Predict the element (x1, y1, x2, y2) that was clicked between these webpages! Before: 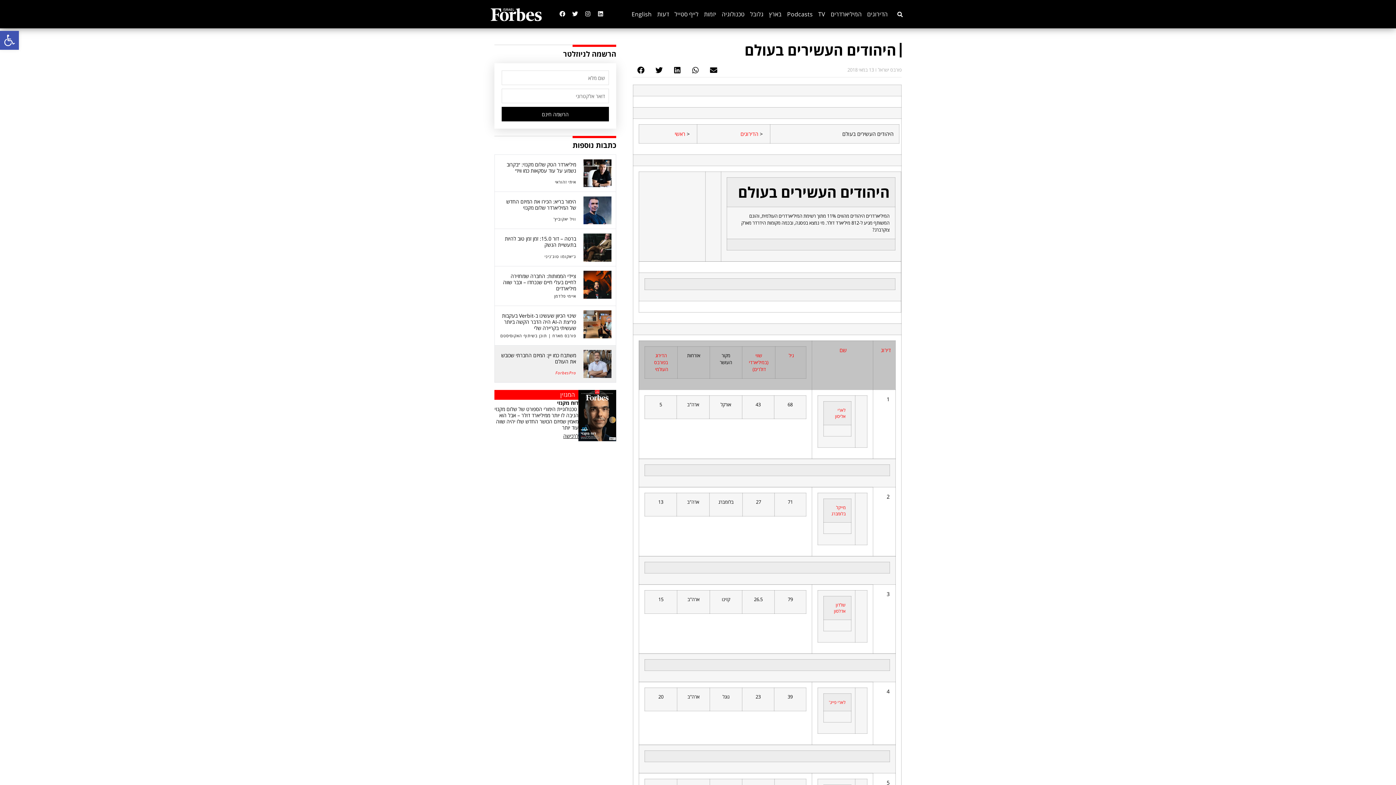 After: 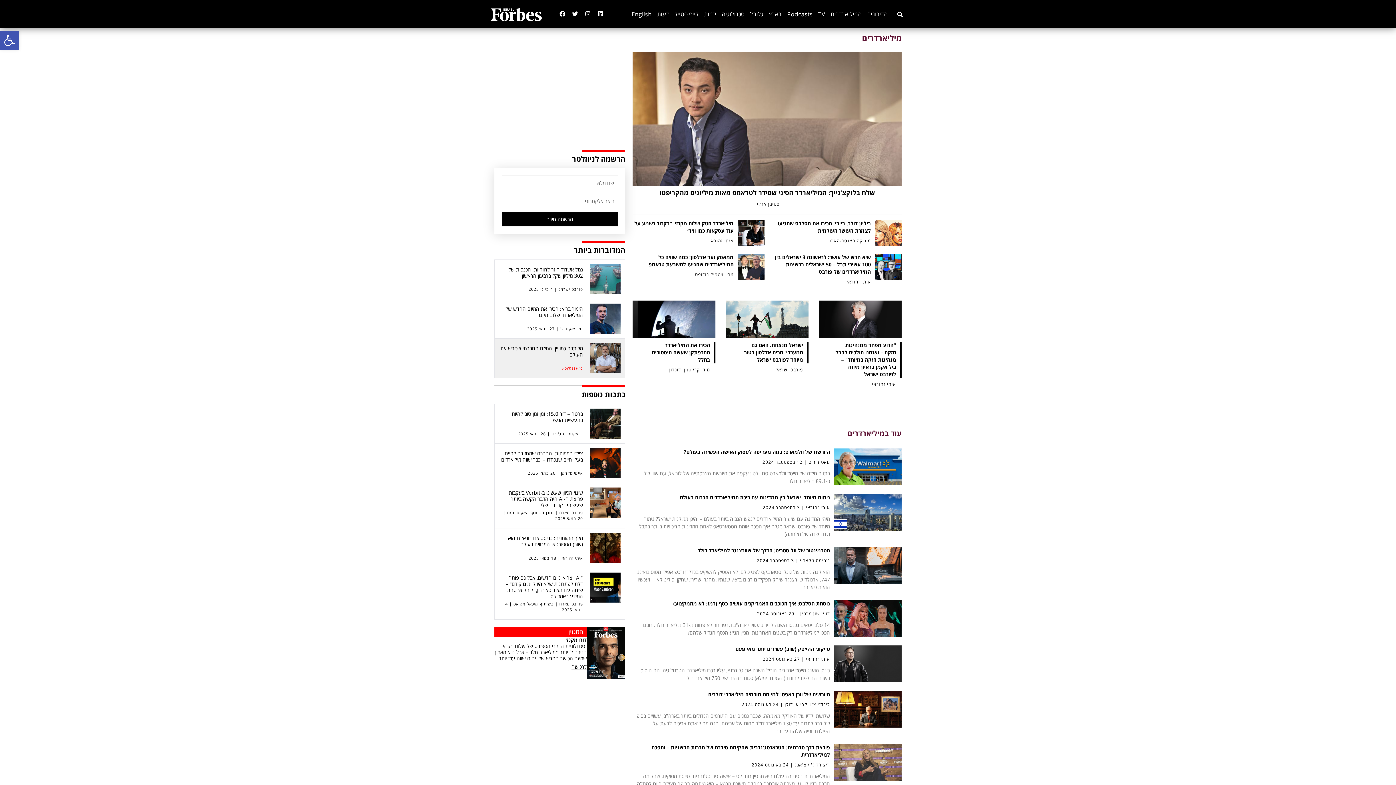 Action: label: המיליארדרים bbox: (830, 9, 861, 18)